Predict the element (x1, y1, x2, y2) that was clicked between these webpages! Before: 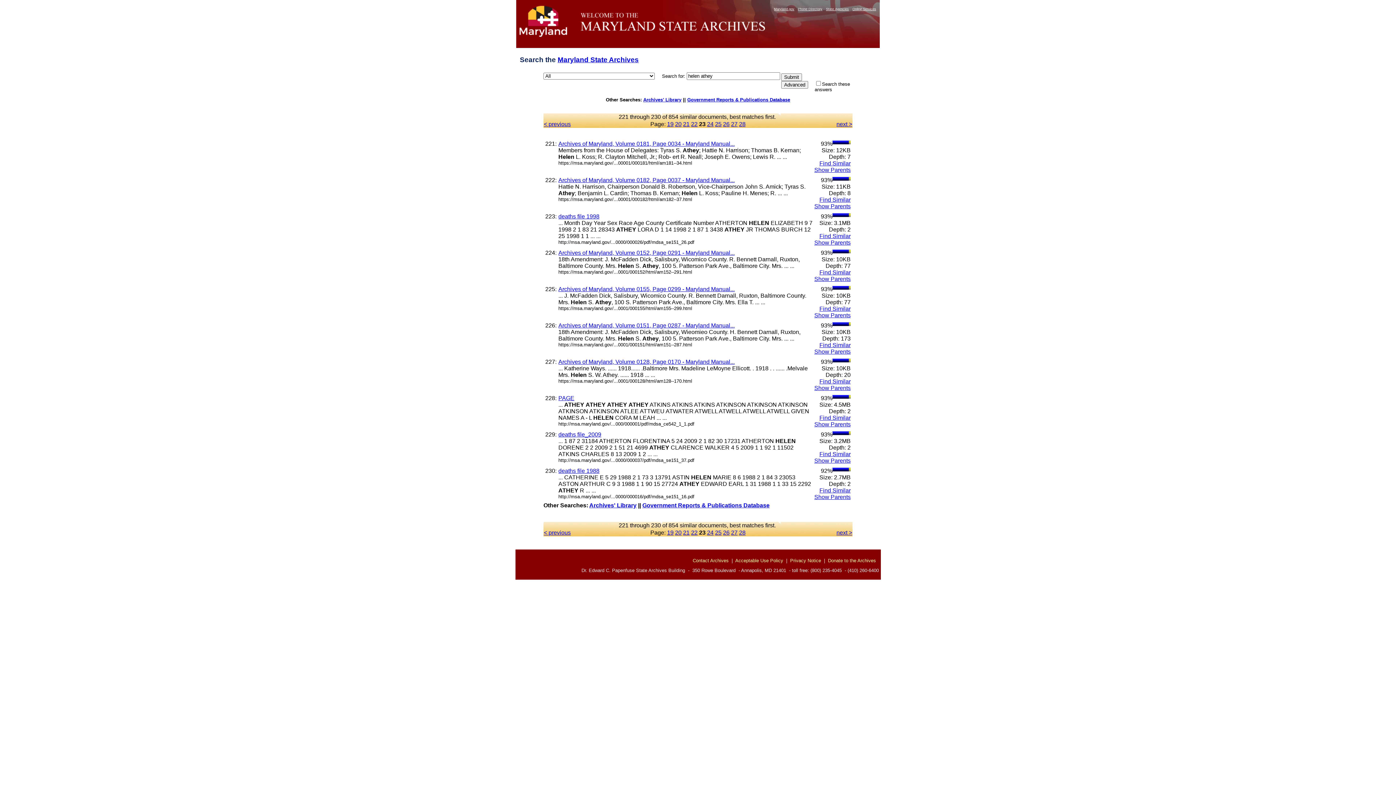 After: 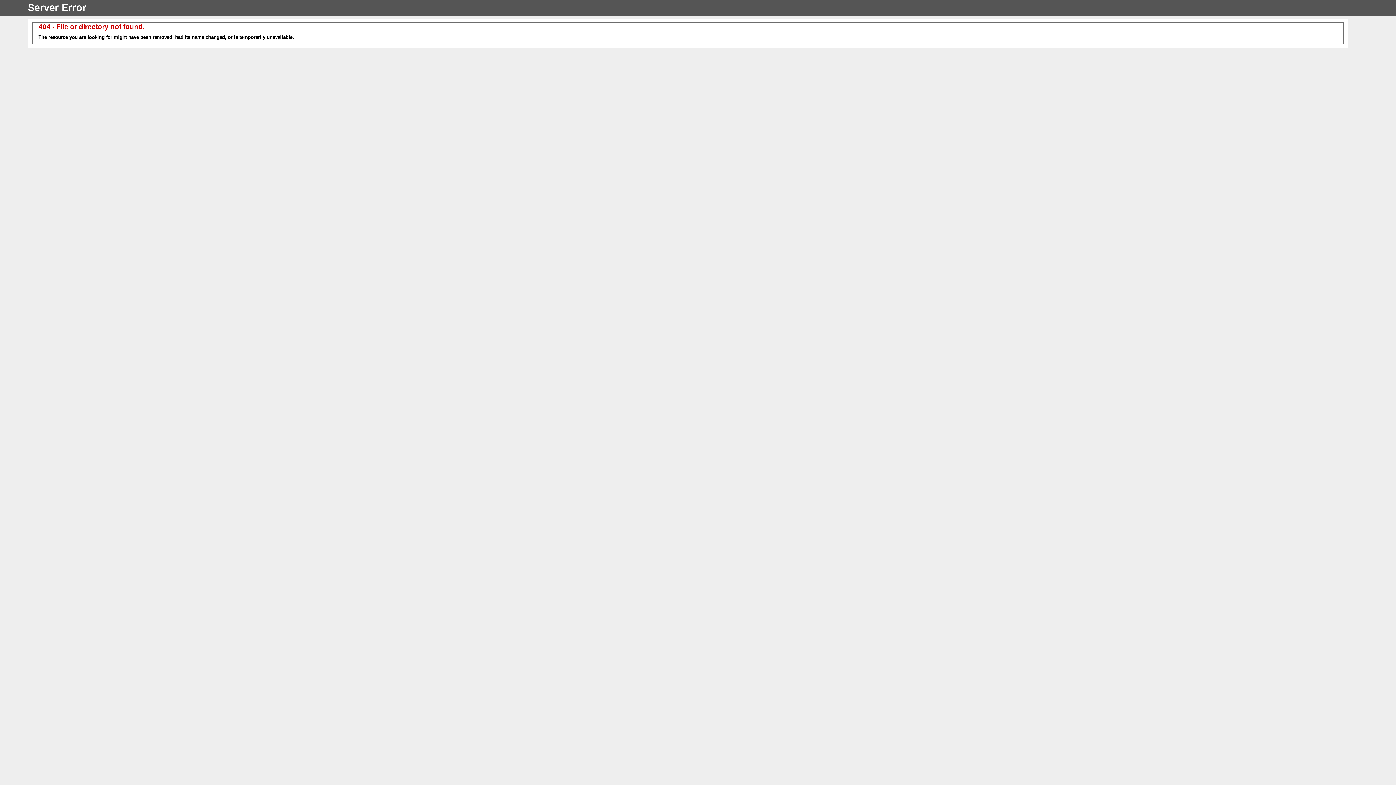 Action: bbox: (735, 558, 783, 563) label: Acceptable Use Policy